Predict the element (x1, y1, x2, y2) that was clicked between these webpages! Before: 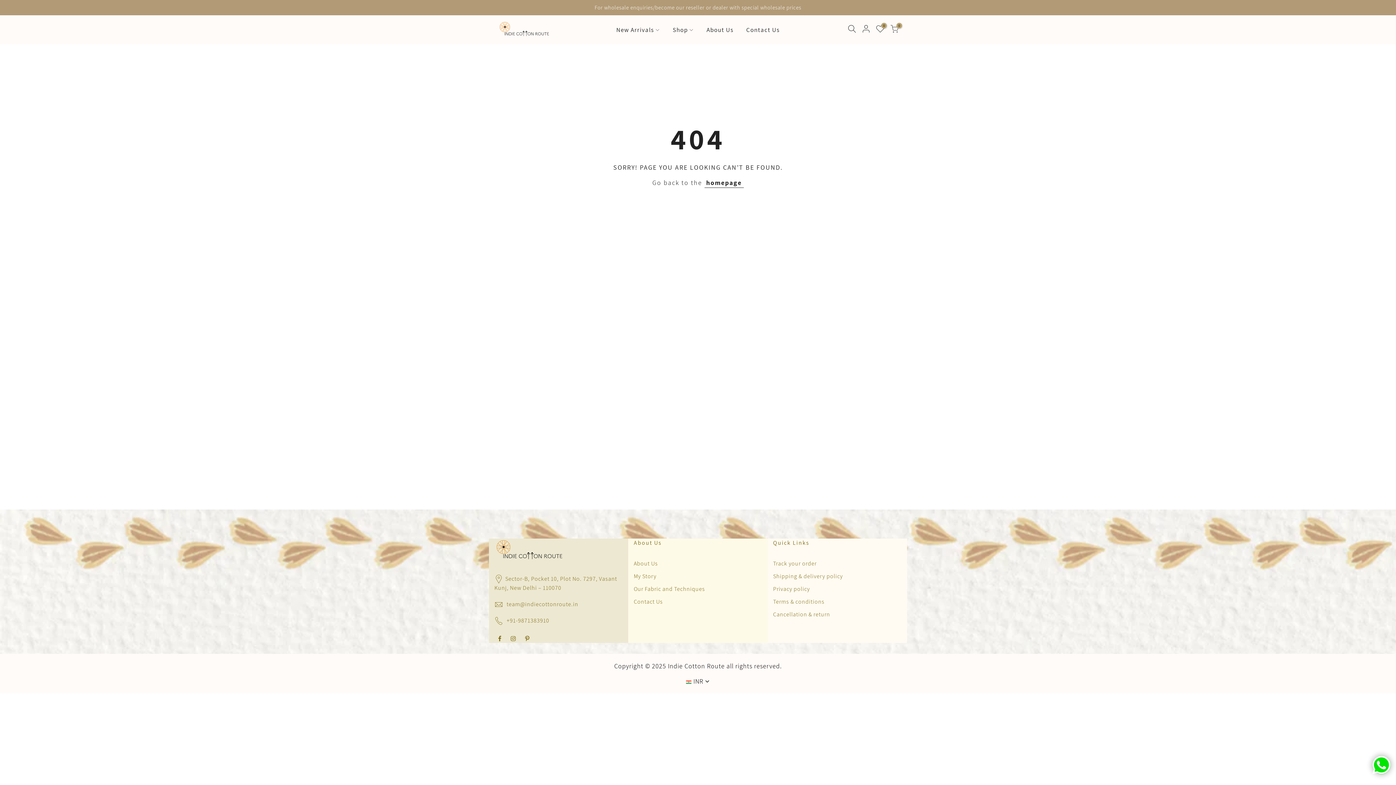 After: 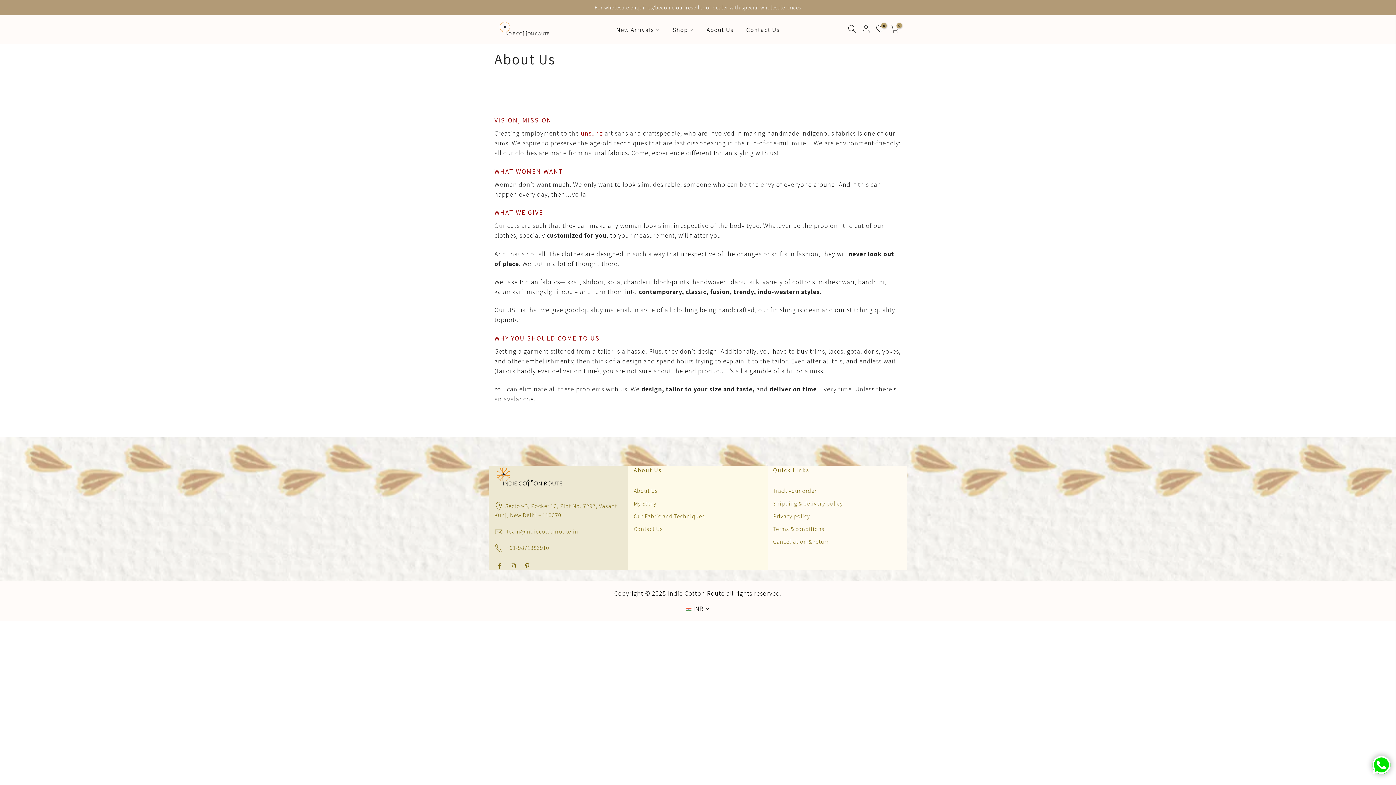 Action: label: About Us bbox: (633, 560, 658, 567)